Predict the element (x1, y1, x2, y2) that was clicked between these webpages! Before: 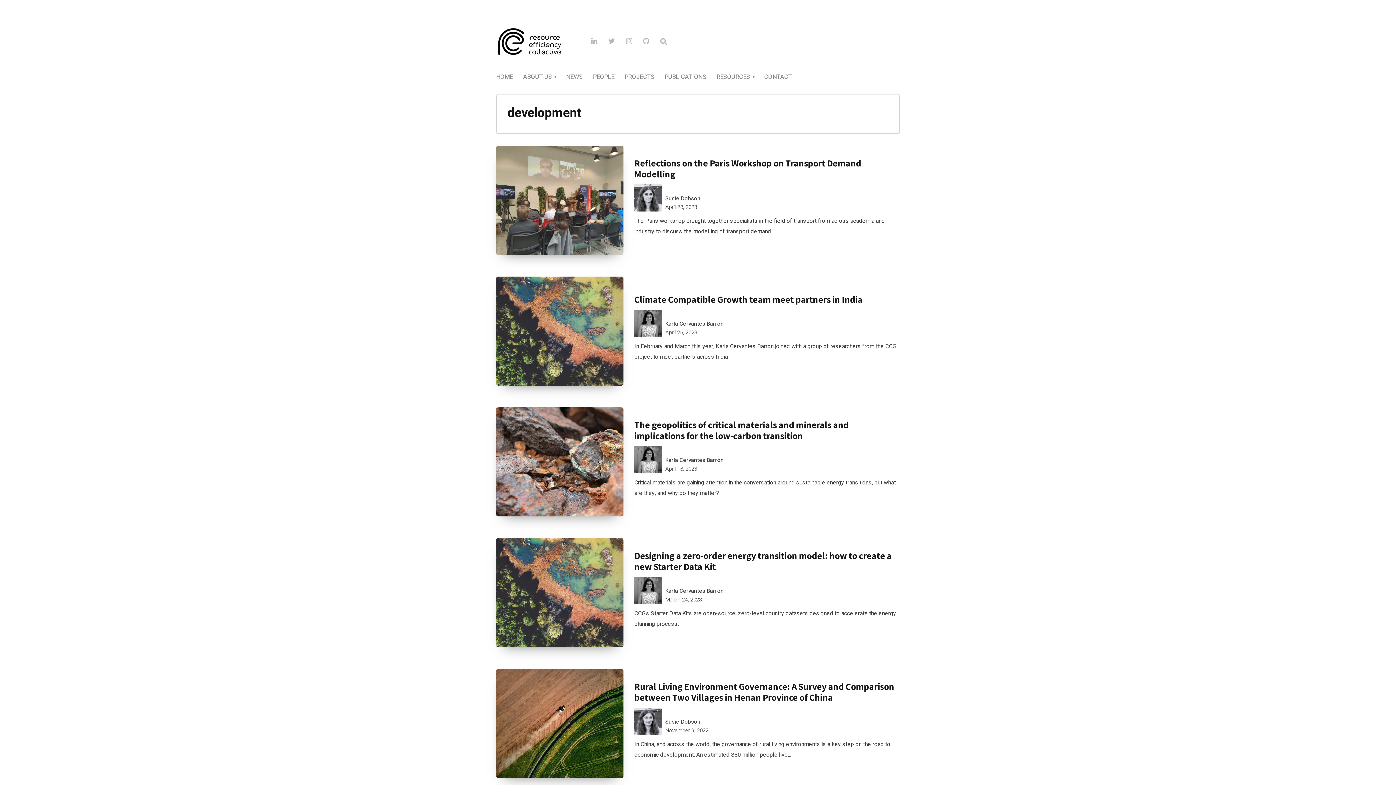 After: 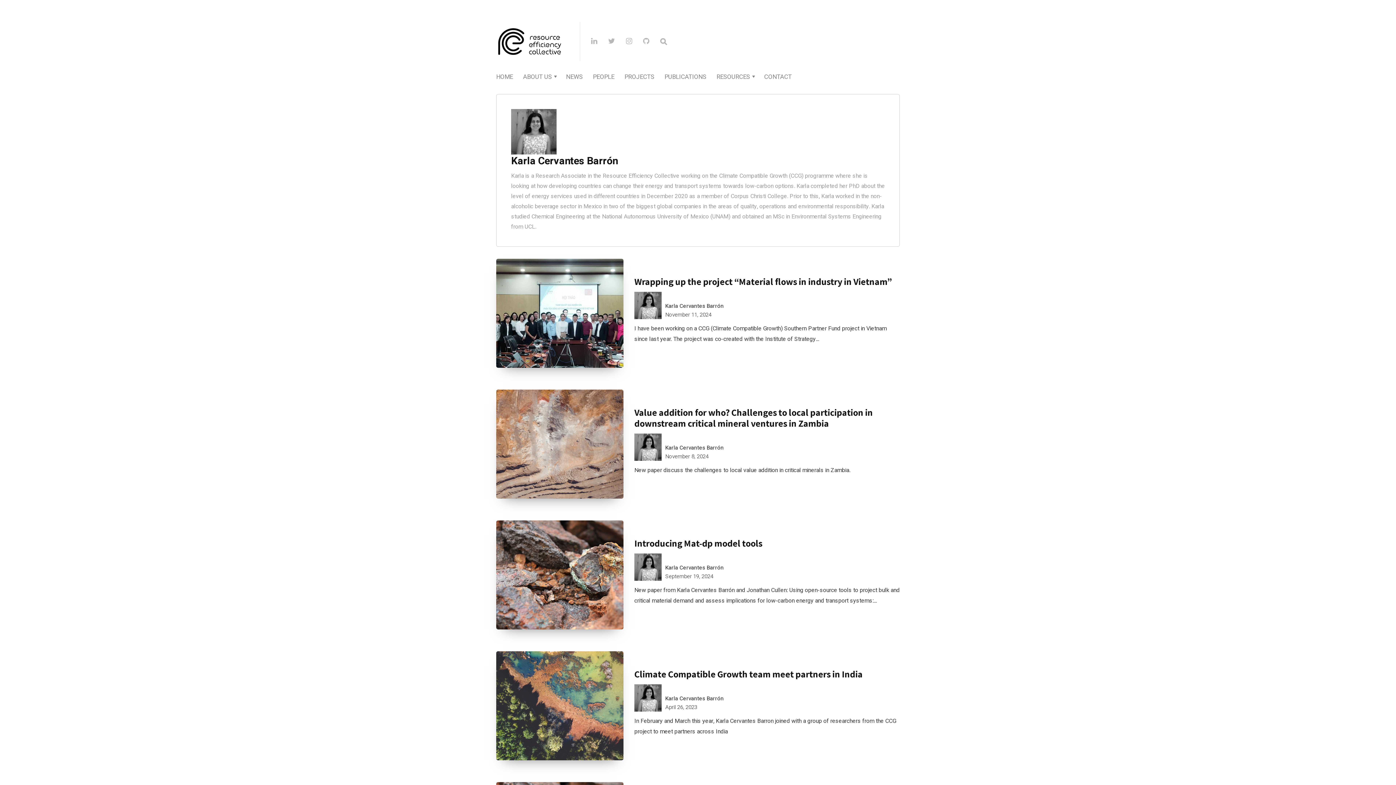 Action: label: Karla Cervantes Barrón bbox: (665, 587, 724, 595)